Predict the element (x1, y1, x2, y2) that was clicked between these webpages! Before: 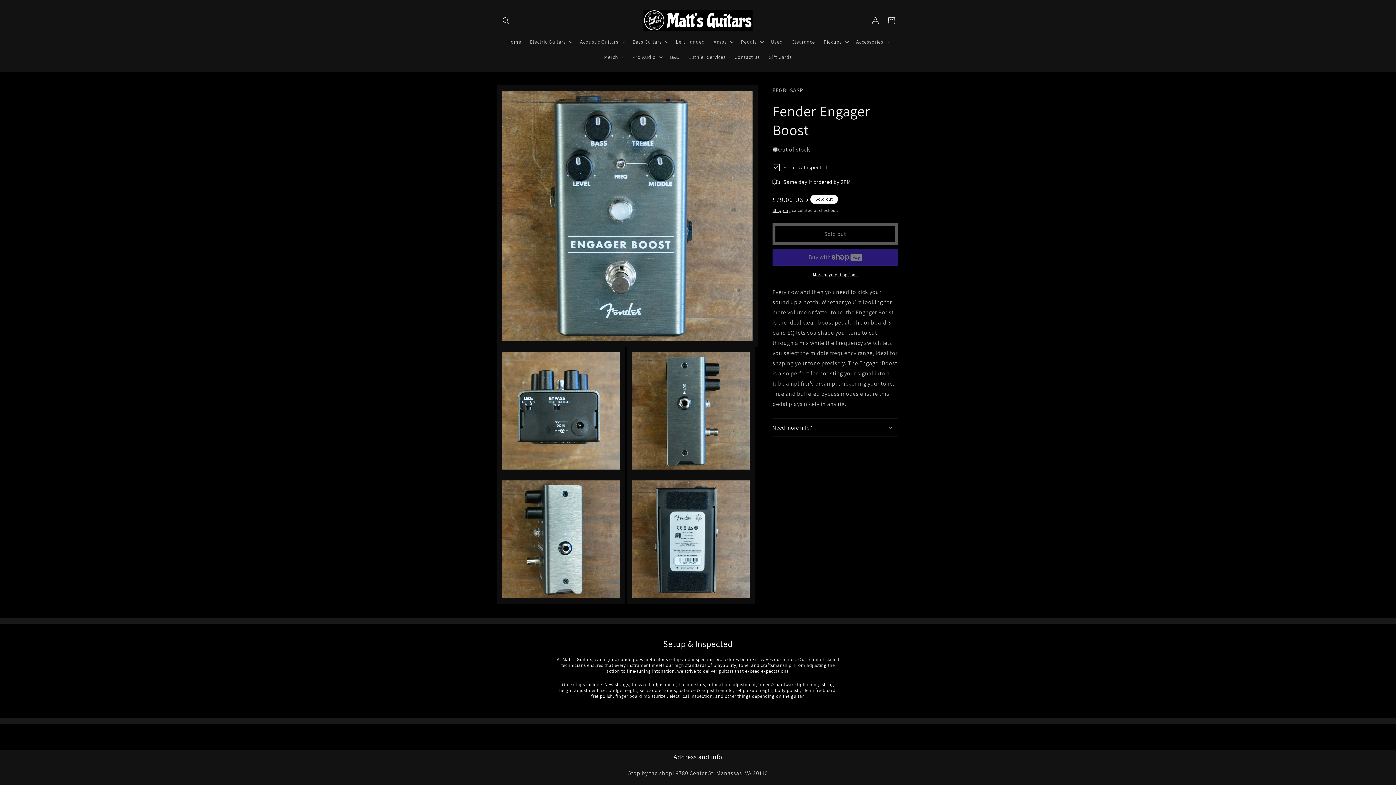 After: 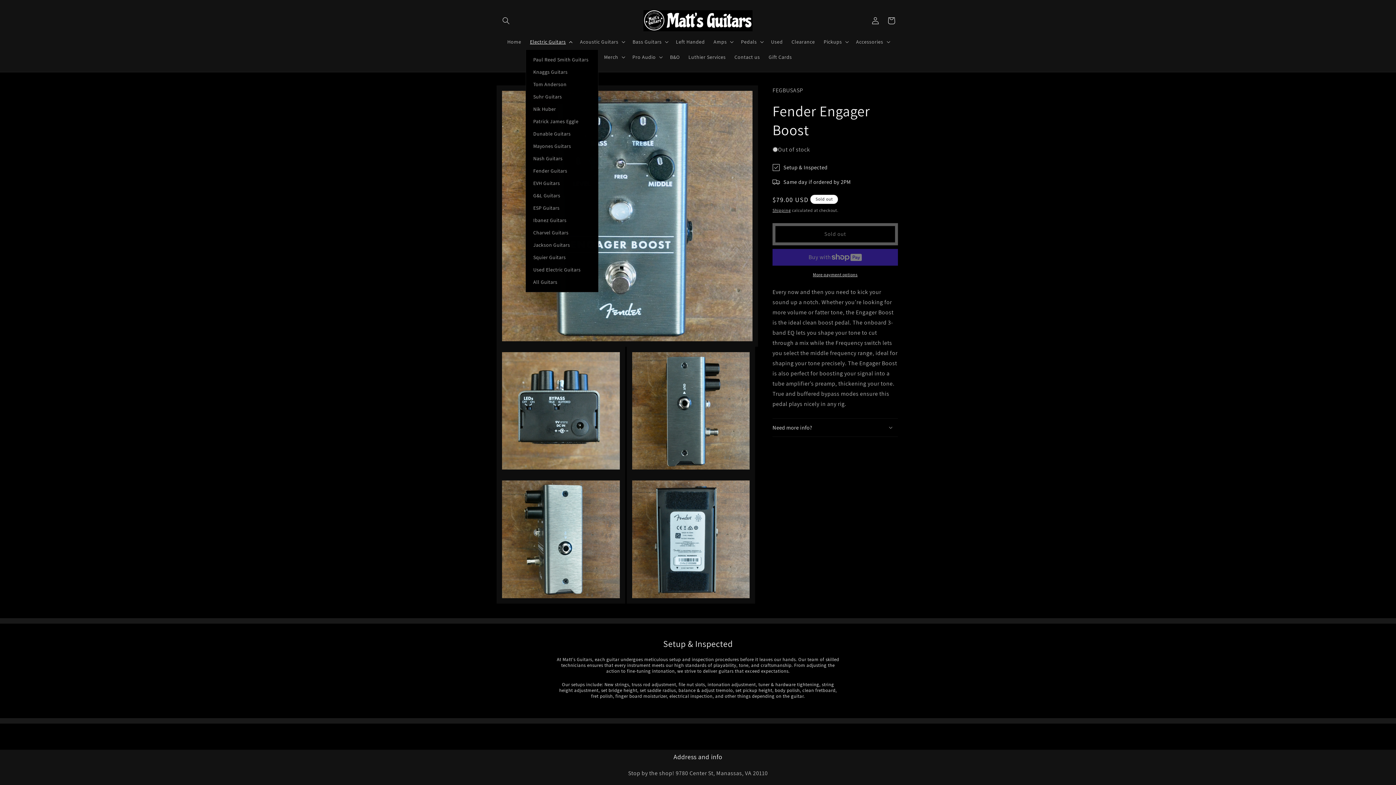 Action: bbox: (525, 34, 575, 49) label: Electric Guitars